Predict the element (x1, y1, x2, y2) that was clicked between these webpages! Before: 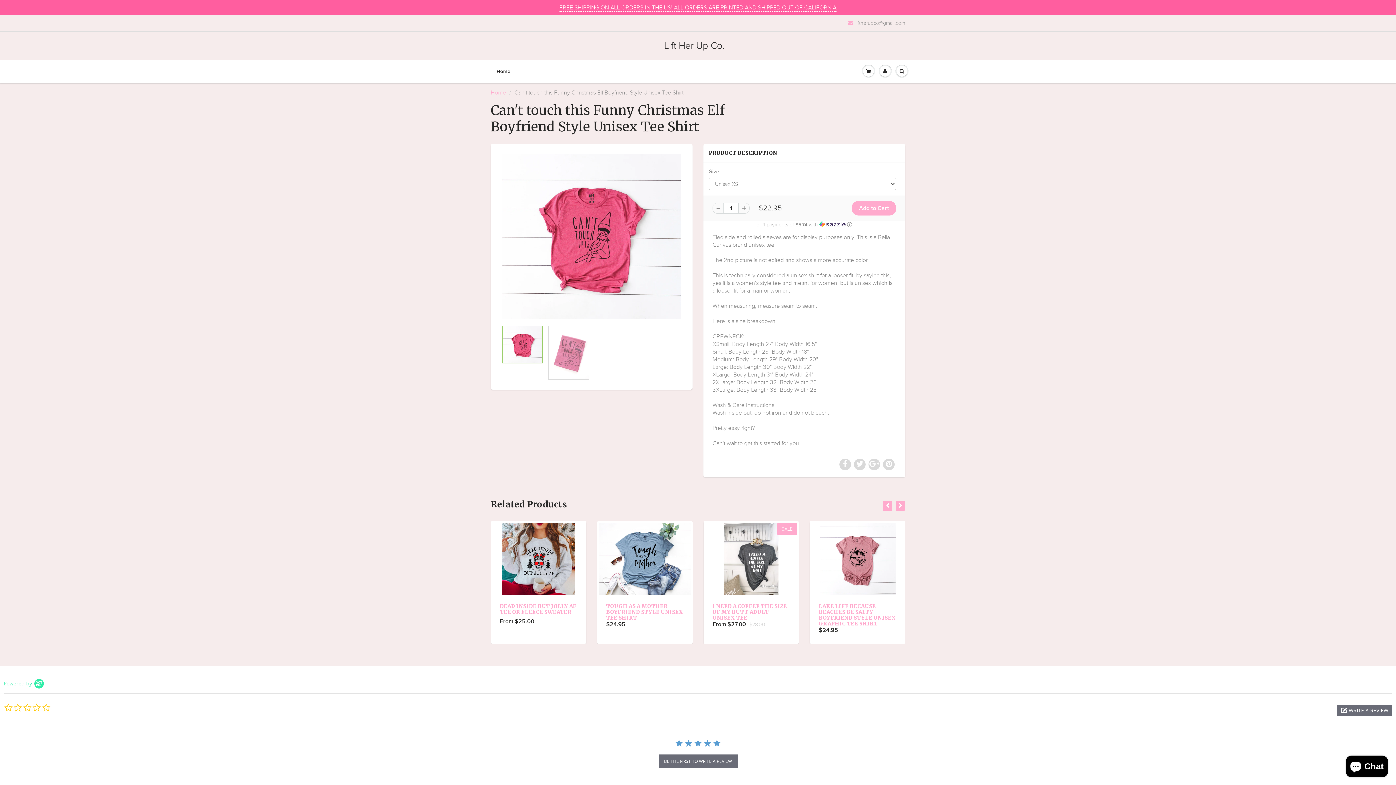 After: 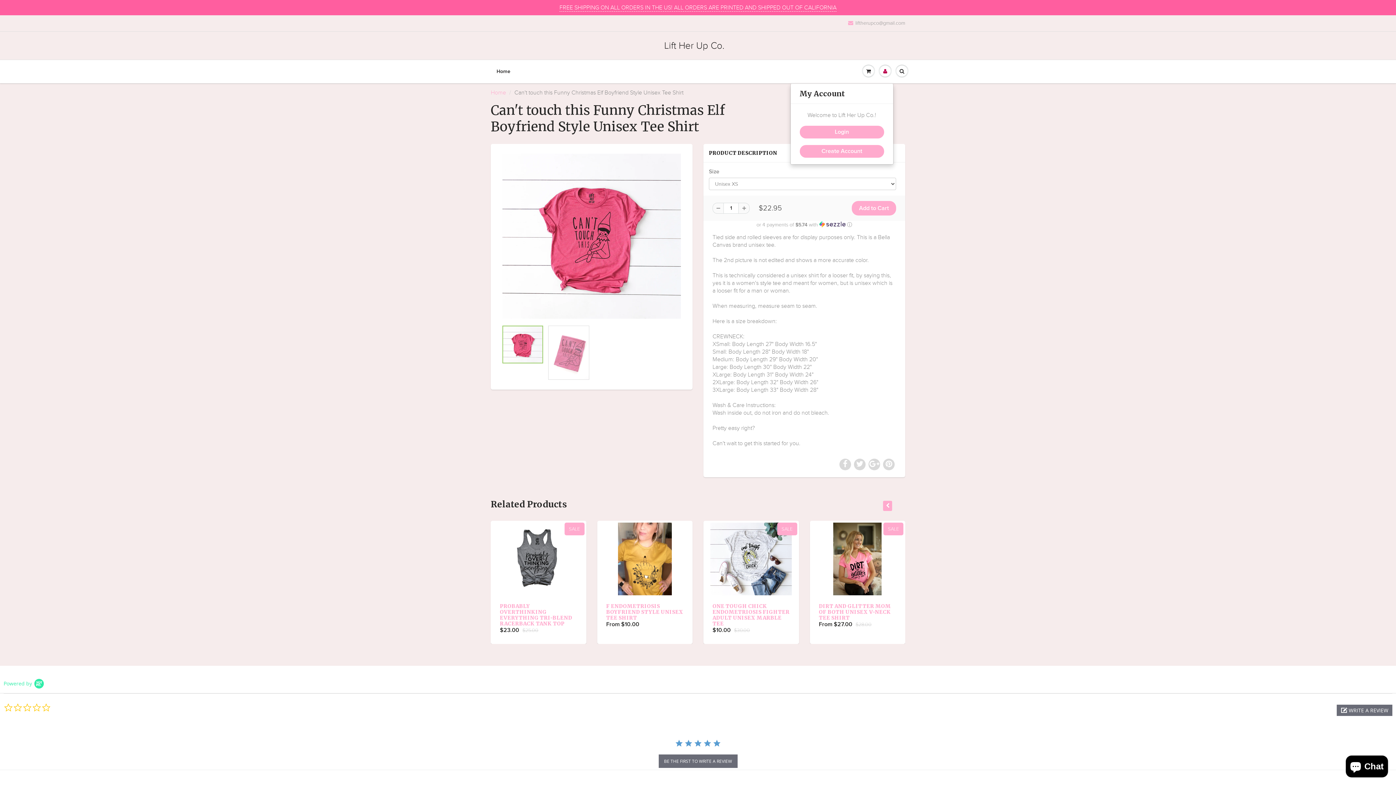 Action: bbox: (877, 60, 893, 82)